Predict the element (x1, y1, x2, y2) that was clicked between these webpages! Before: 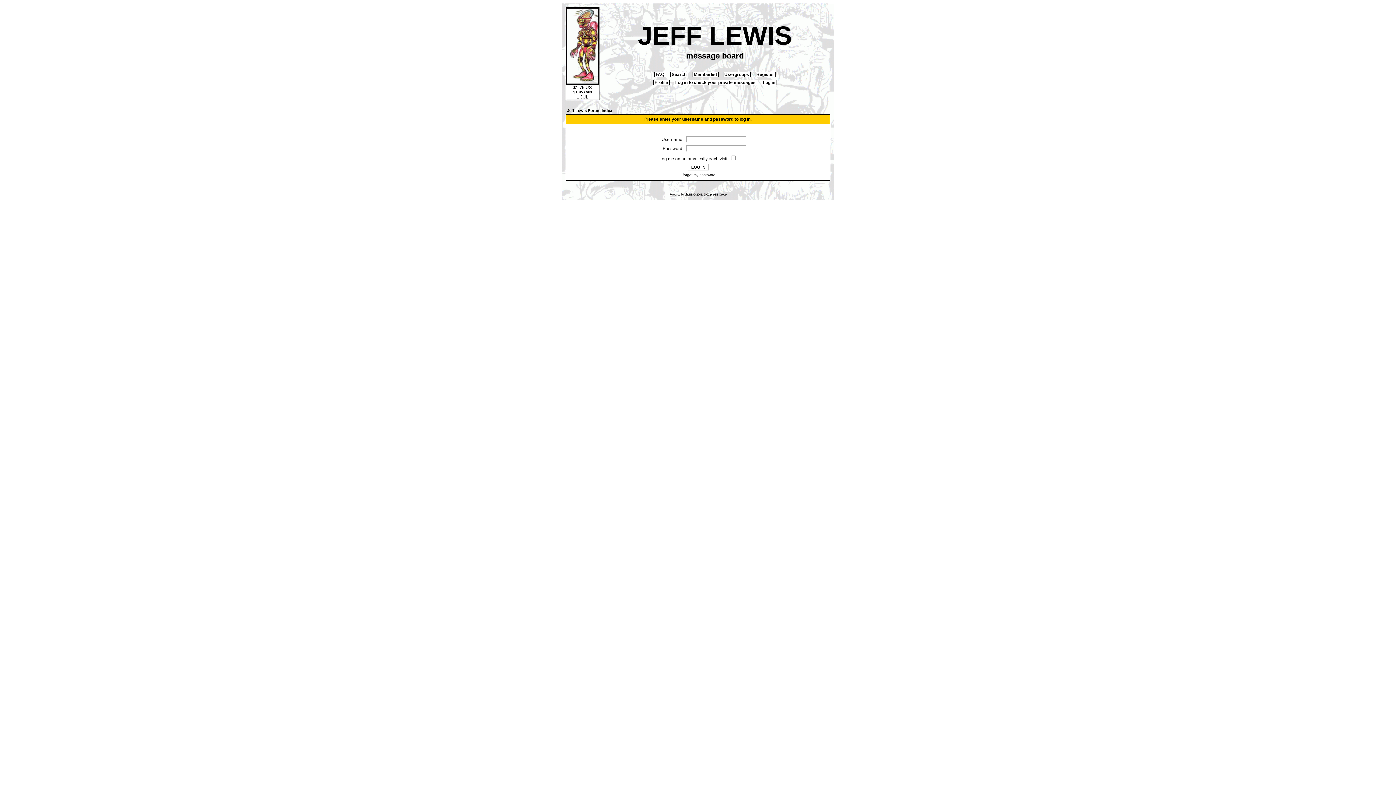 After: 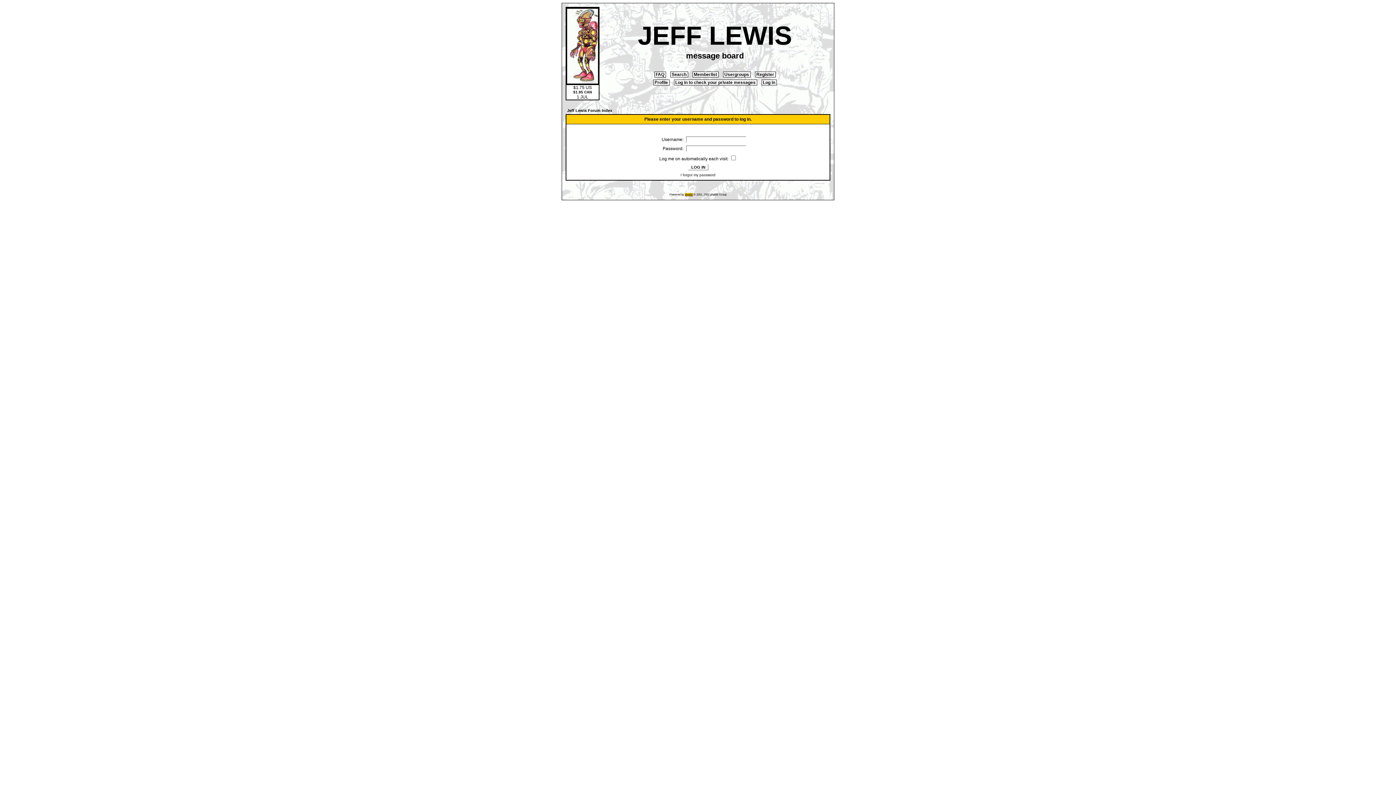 Action: bbox: (684, 193, 692, 196) label: phpBB